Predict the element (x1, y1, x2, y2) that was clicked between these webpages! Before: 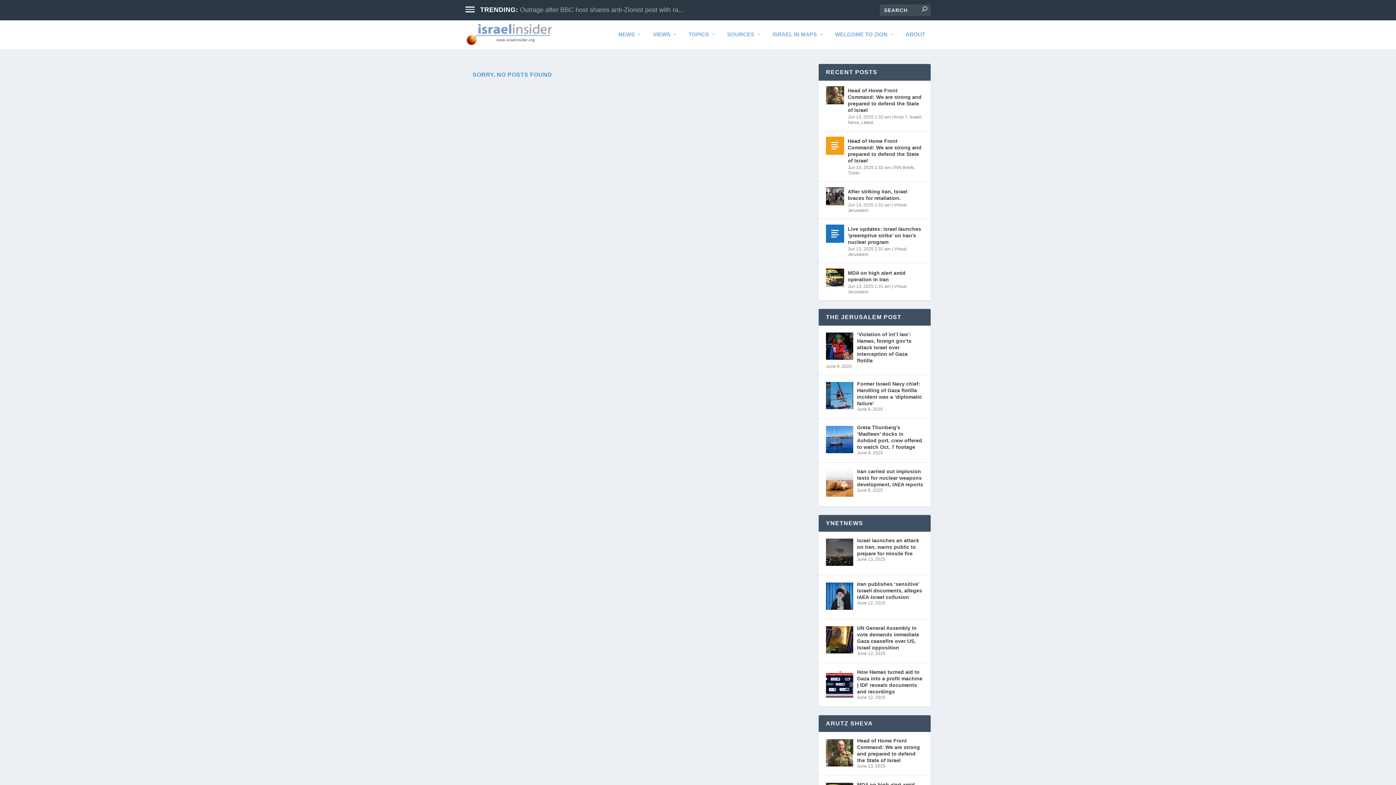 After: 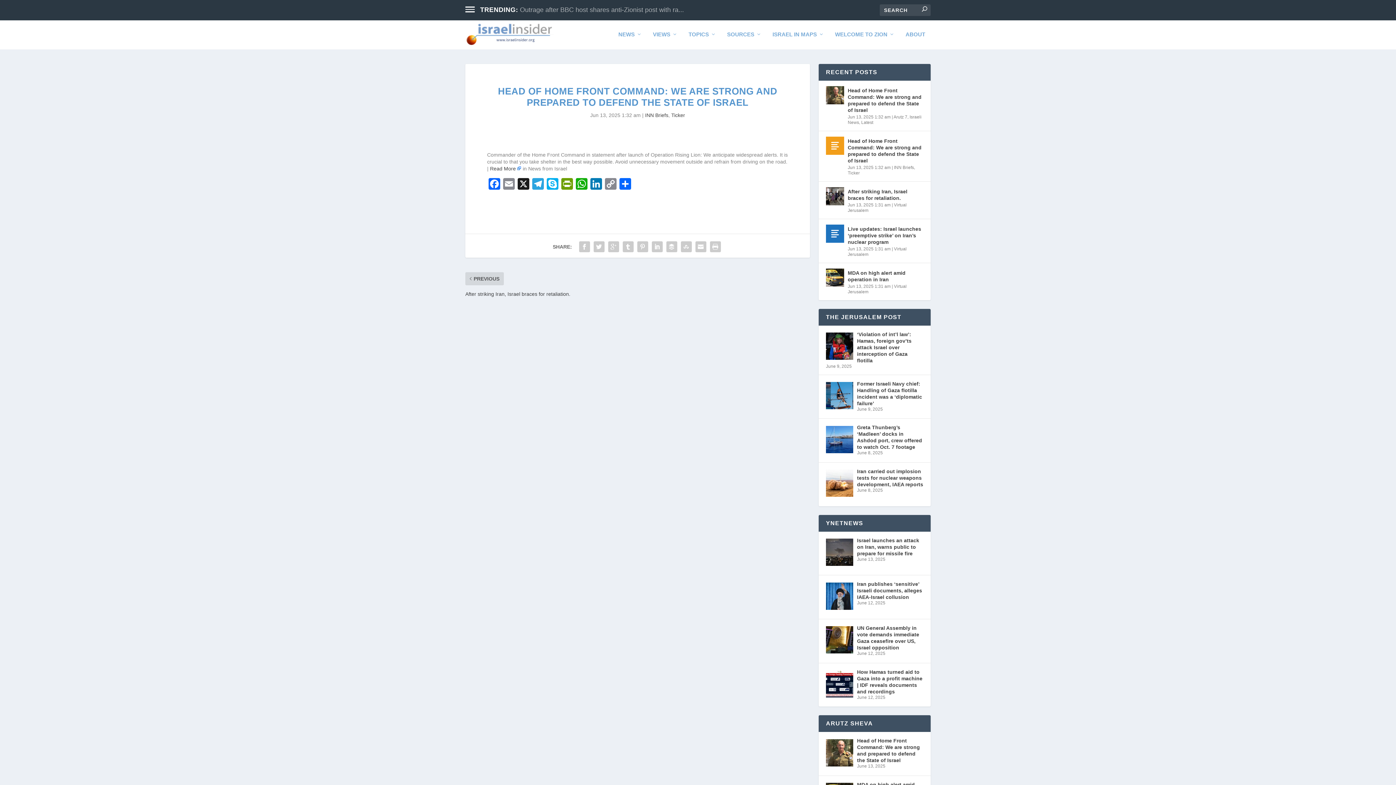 Action: label: Head of Home Front Command: We are strong and prepared to defend the State of Israel bbox: (848, 136, 923, 164)